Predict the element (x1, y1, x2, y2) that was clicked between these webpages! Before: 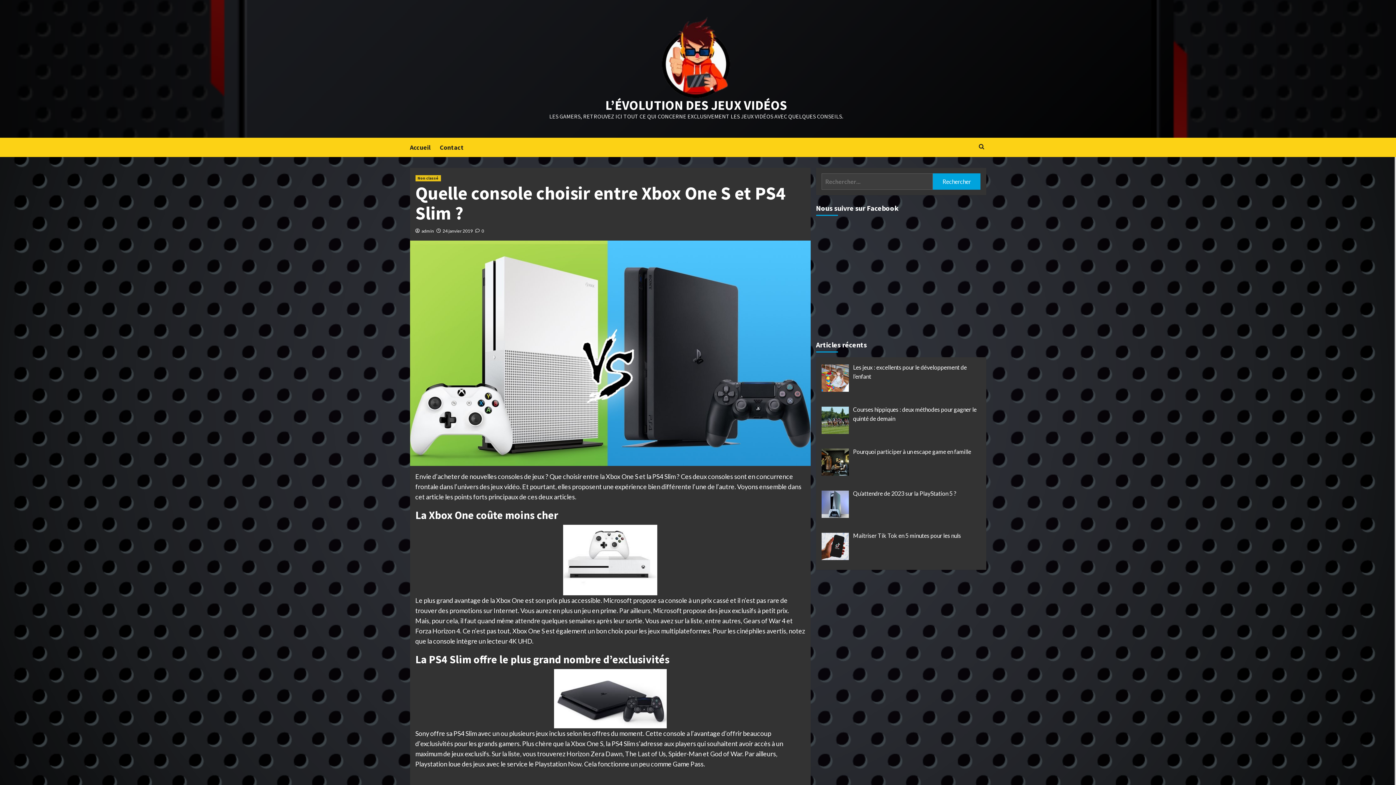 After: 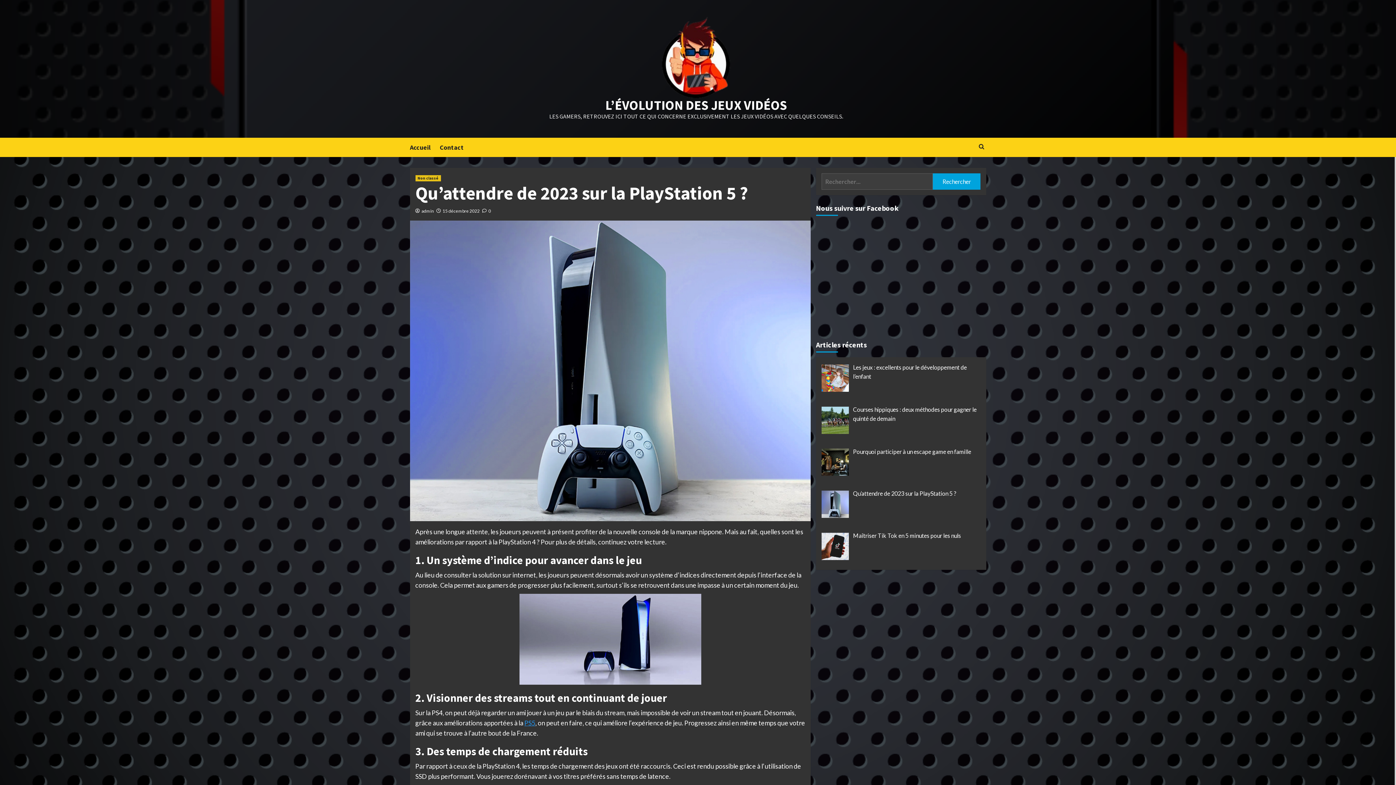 Action: label: Qu’attendre de 2023 sur la PlayStation 5 ? bbox: (853, 490, 956, 497)